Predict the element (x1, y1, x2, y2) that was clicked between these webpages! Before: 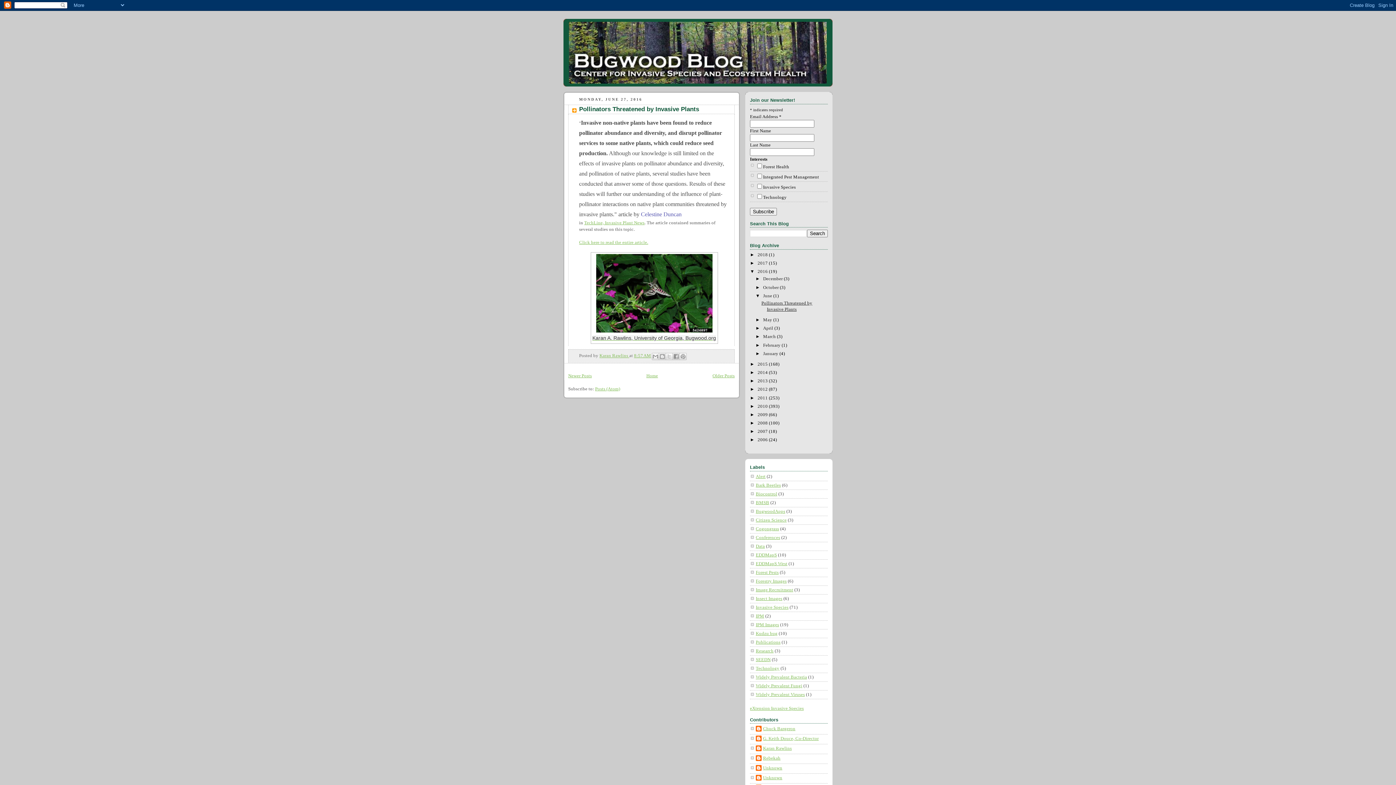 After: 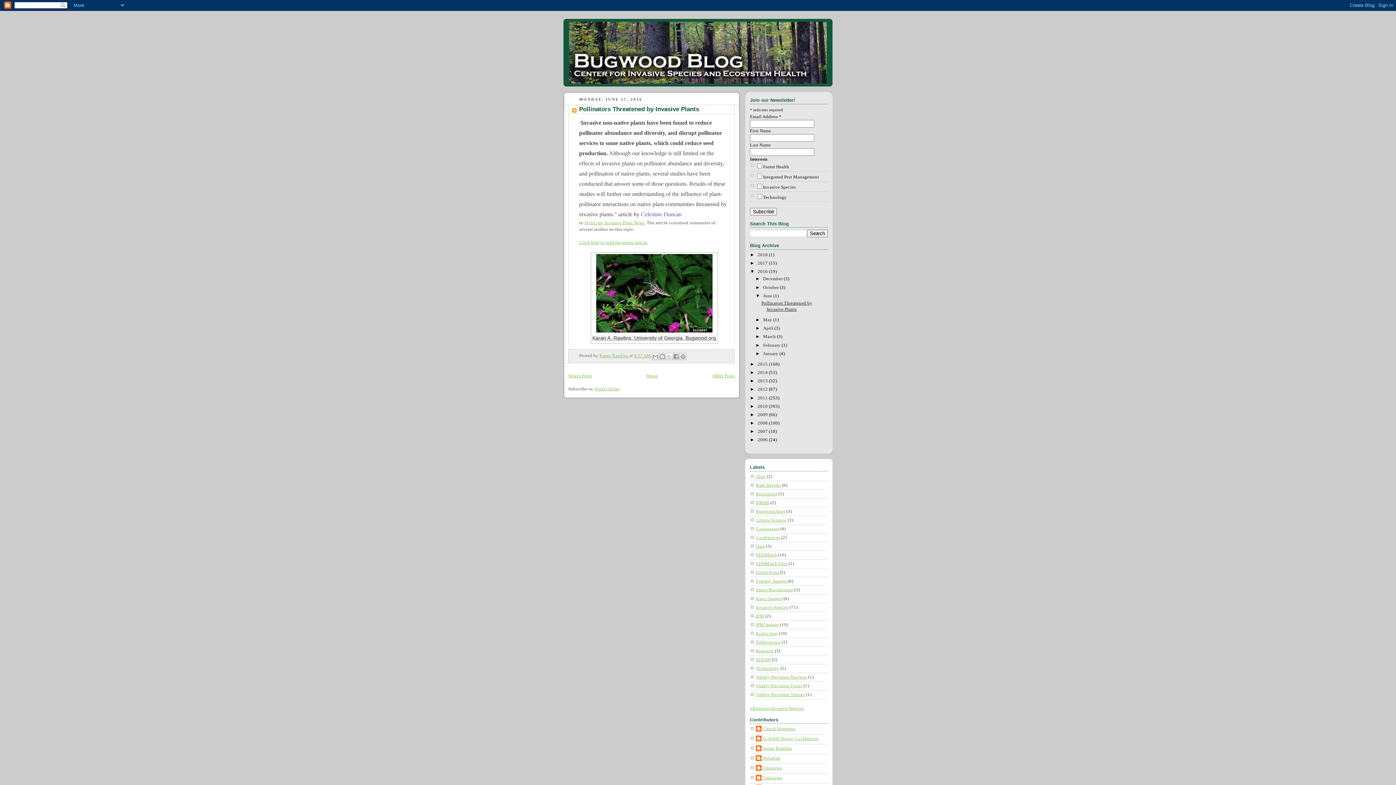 Action: bbox: (763, 293, 773, 298) label: June 